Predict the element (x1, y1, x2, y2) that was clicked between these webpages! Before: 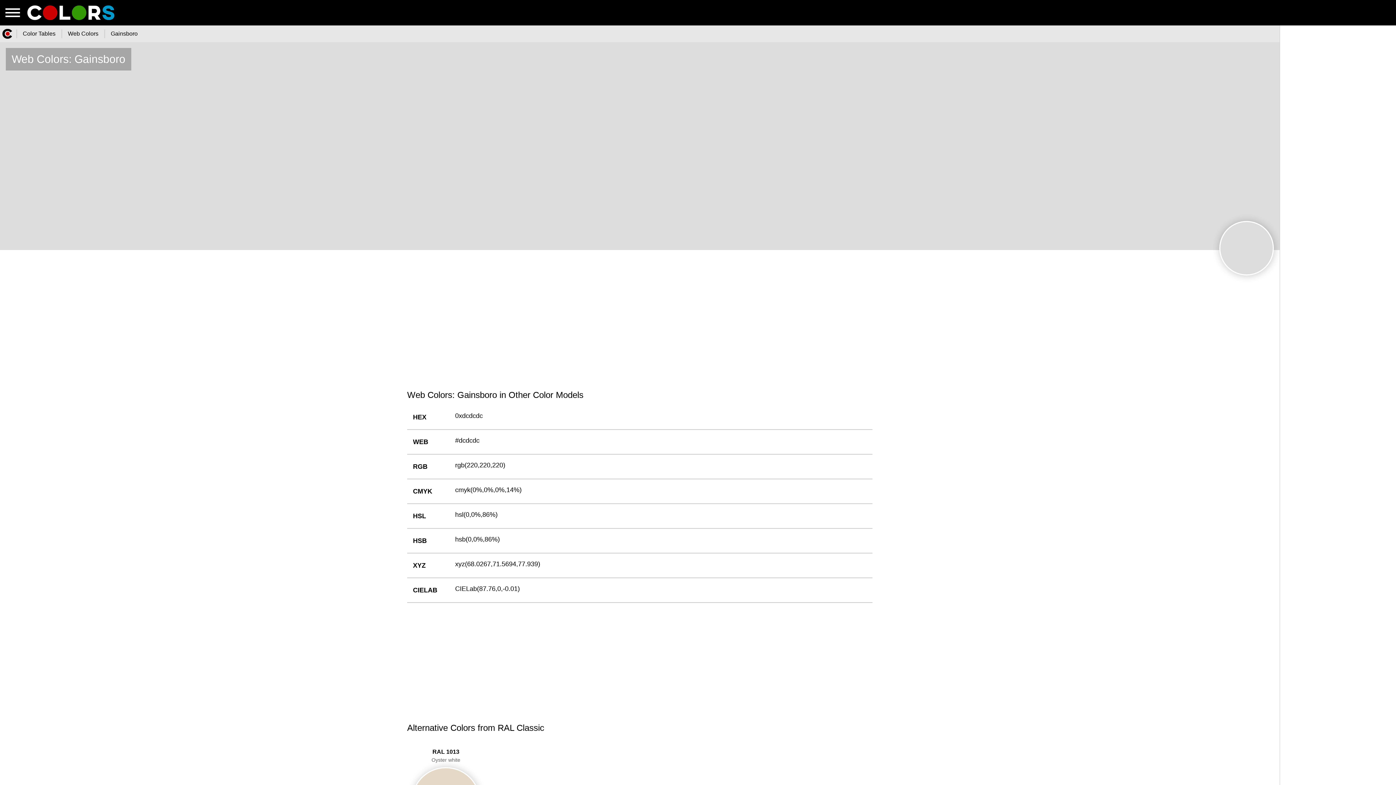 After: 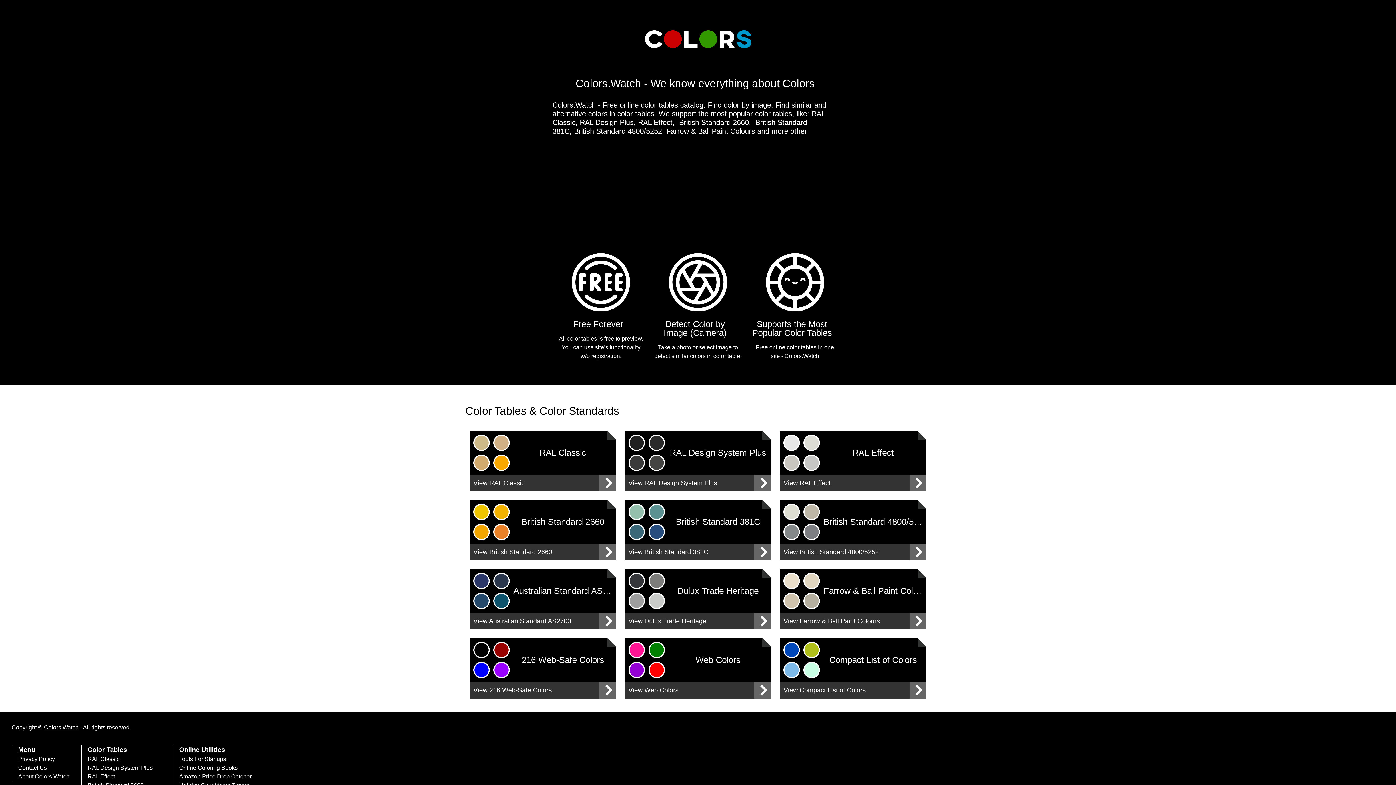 Action: bbox: (22, 29, 55, 38) label: Color Tables